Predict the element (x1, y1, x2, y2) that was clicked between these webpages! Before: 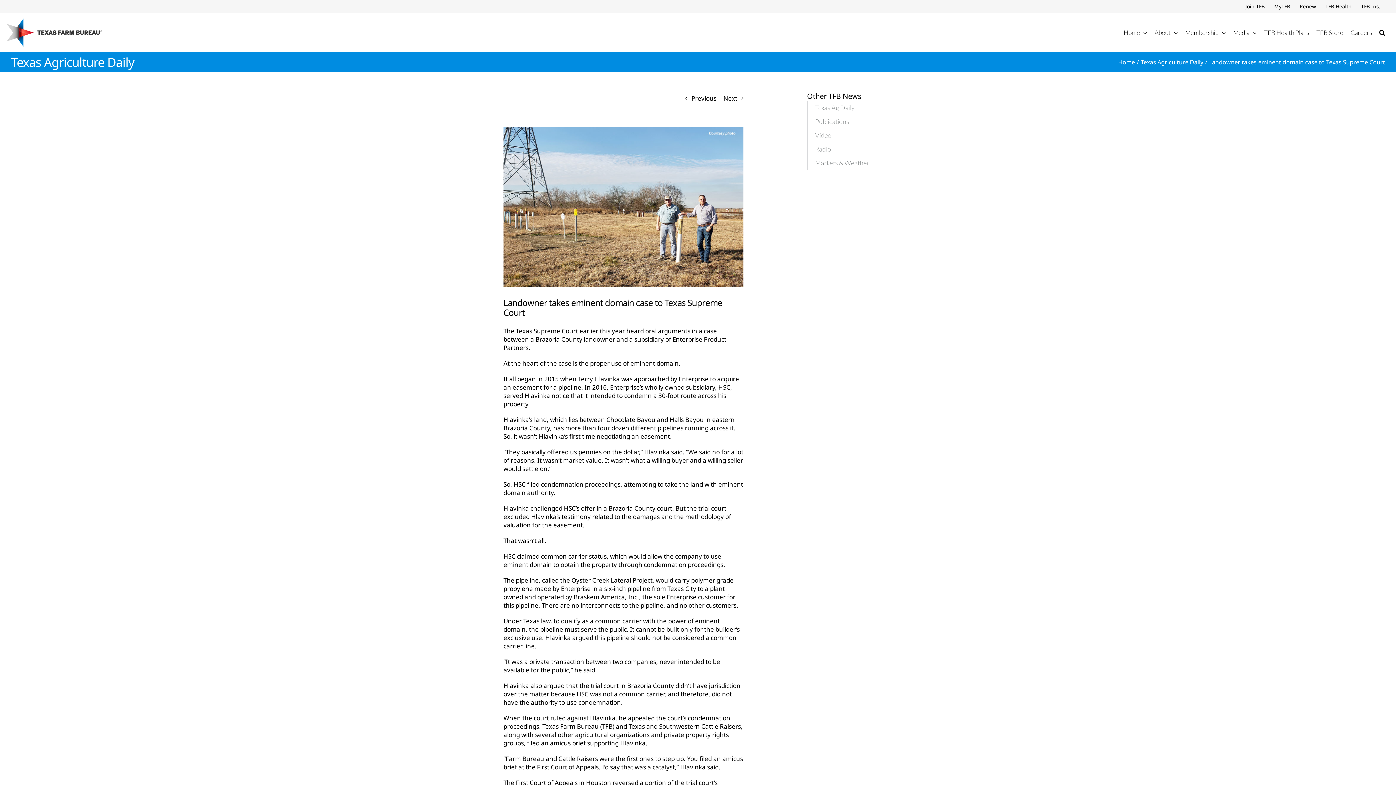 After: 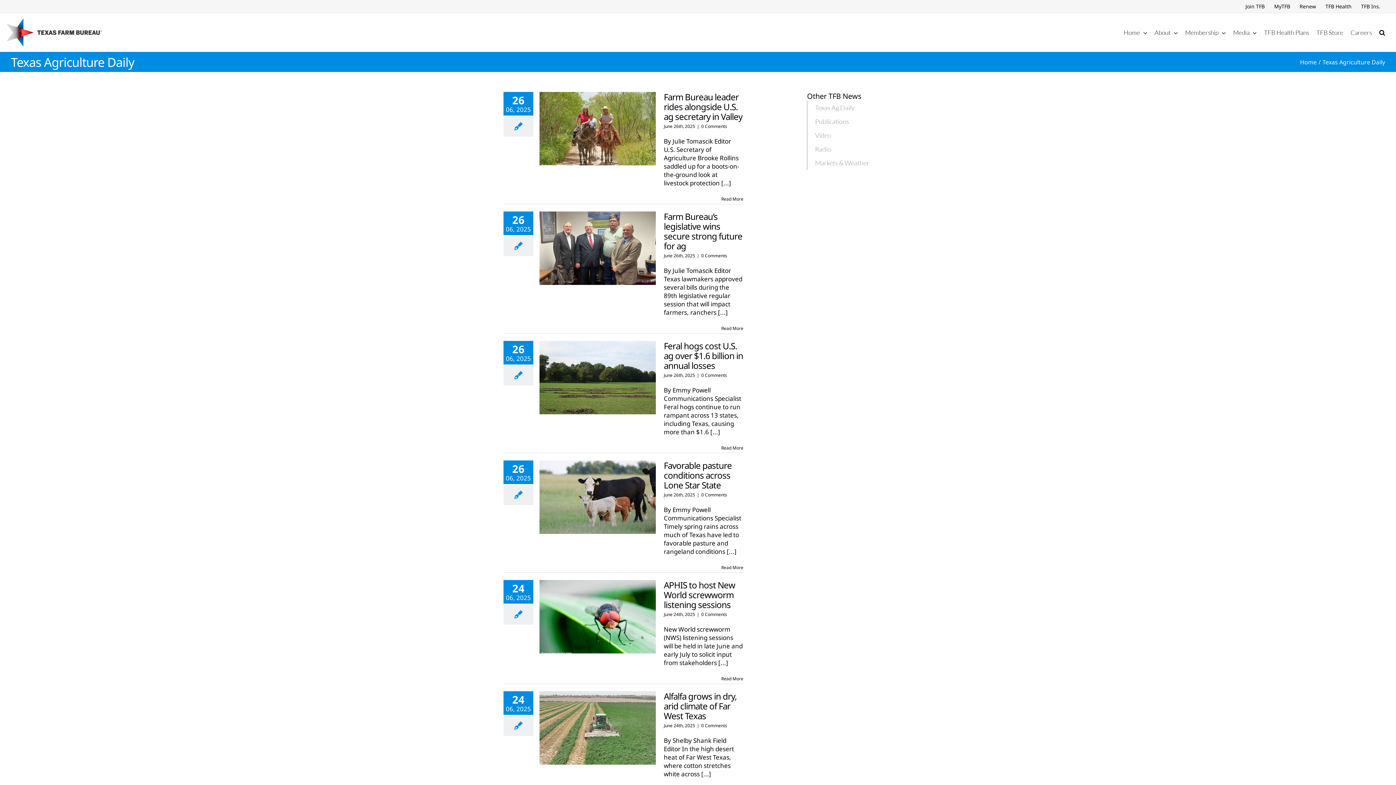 Action: label: Texas Agriculture Daily bbox: (1141, 58, 1203, 66)